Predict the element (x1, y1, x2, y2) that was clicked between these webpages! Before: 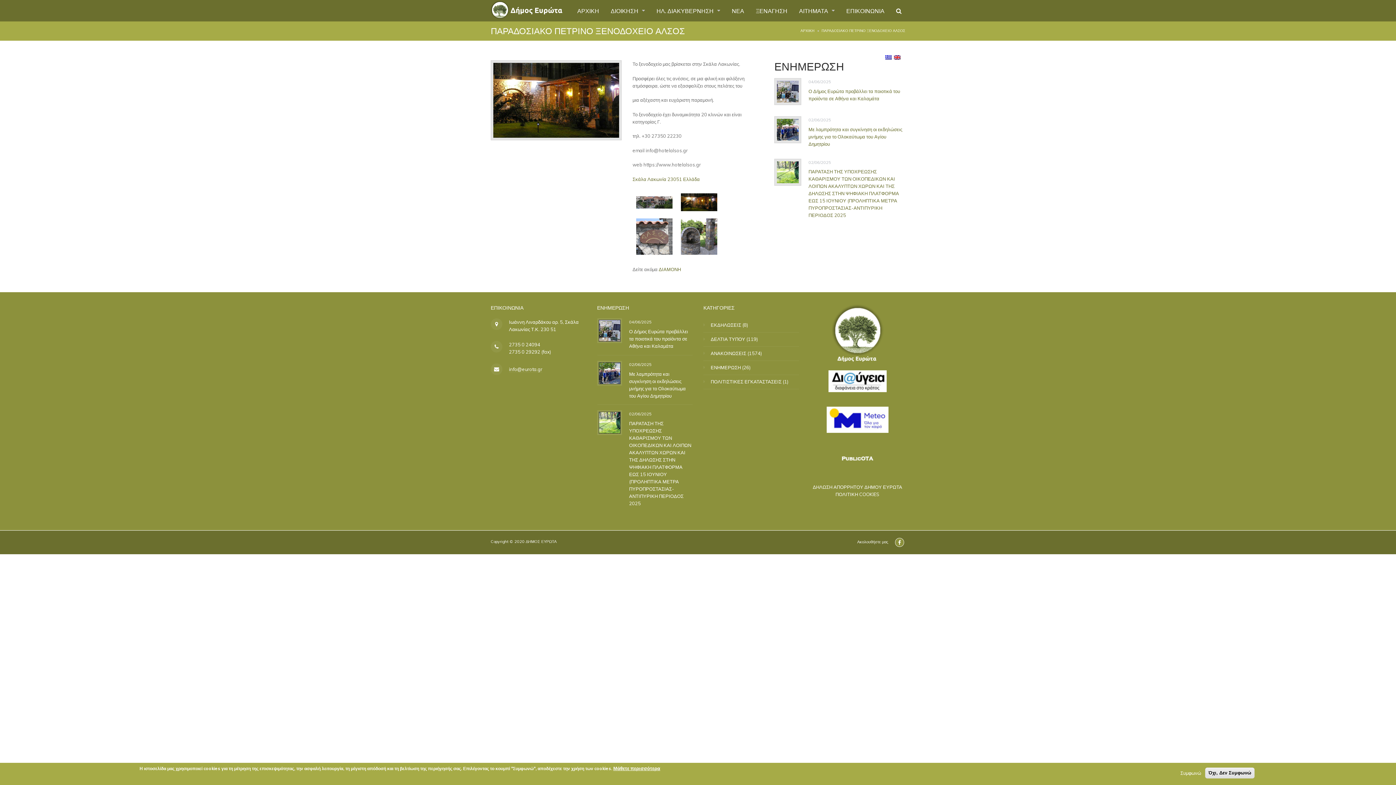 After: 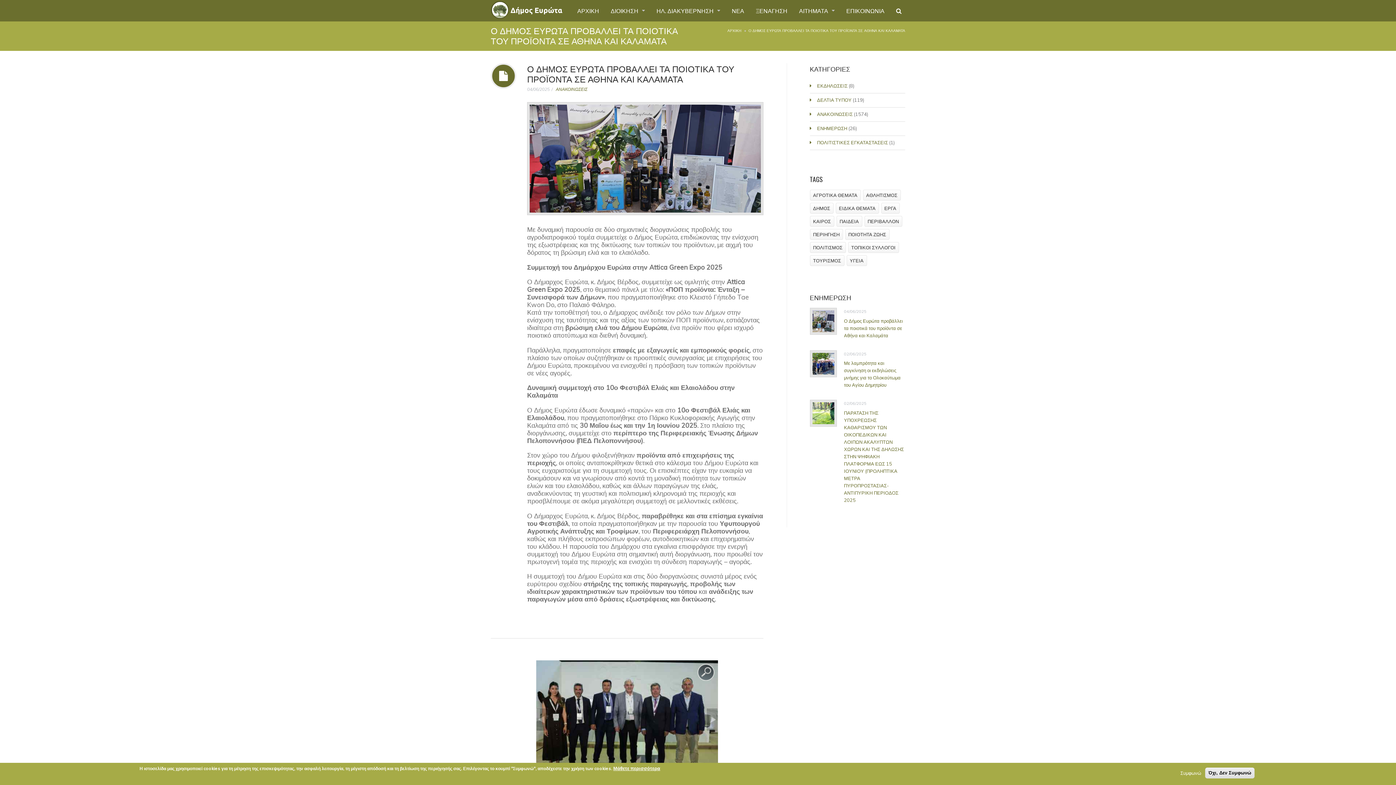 Action: label: Ο Δήμος Ευρώτα προβάλλει τα ποιοτικά του προϊόντα σε Αθήνα και Καλαμάτα bbox: (629, 327, 688, 349)